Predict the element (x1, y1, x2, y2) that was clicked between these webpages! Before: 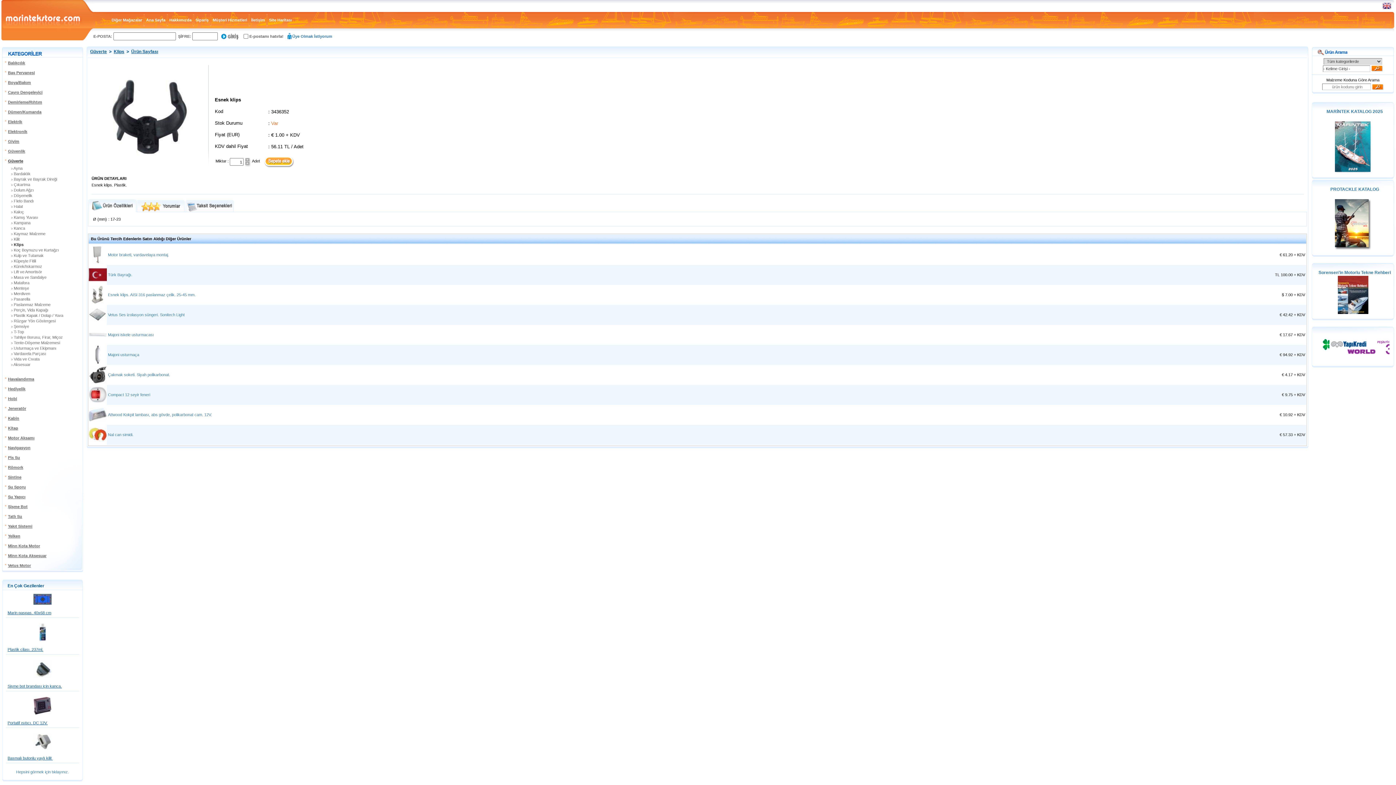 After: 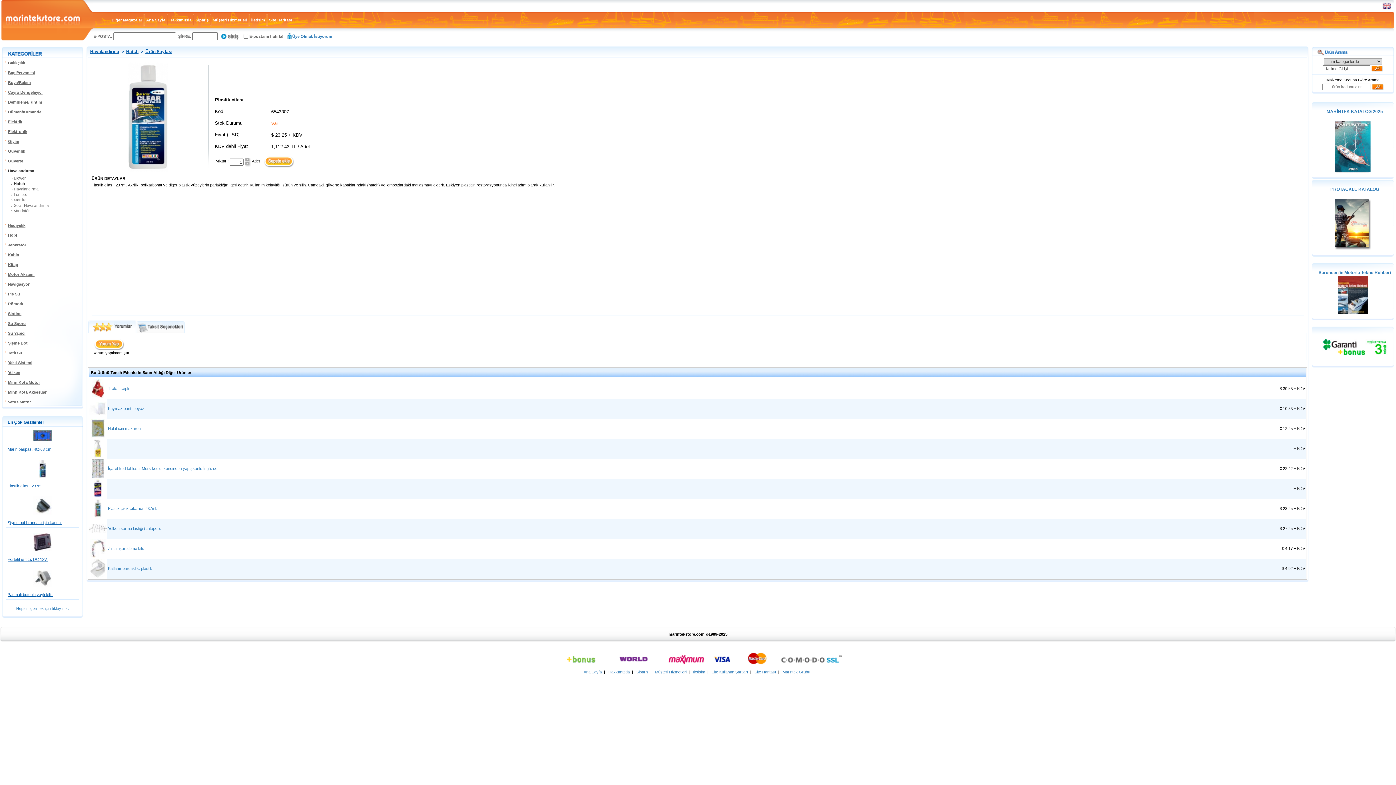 Action: bbox: (7, 647, 43, 652) label: Plastik cilası. 237ml.